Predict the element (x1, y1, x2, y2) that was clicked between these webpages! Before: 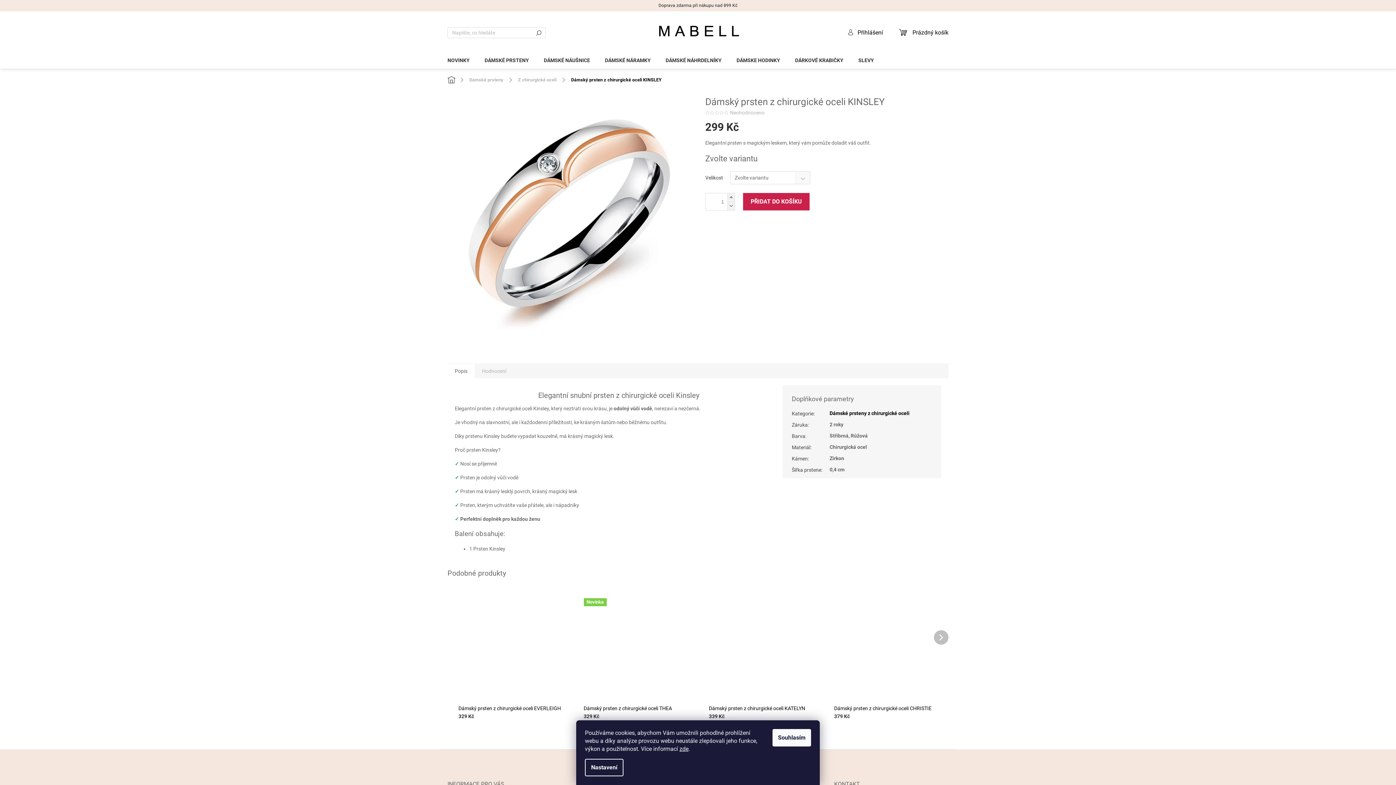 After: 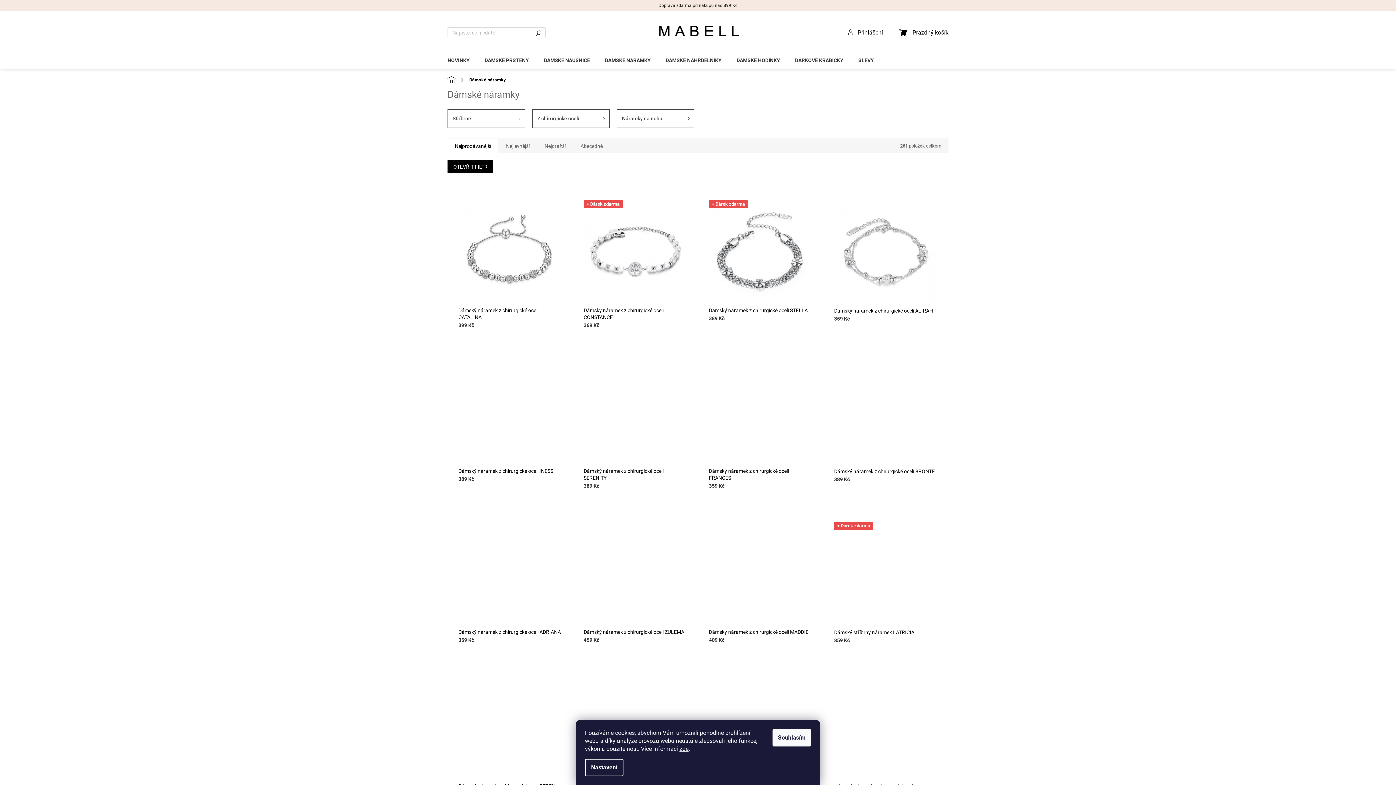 Action: label: DÁMSKÉ NÁRAMKY bbox: (597, 50, 658, 66)